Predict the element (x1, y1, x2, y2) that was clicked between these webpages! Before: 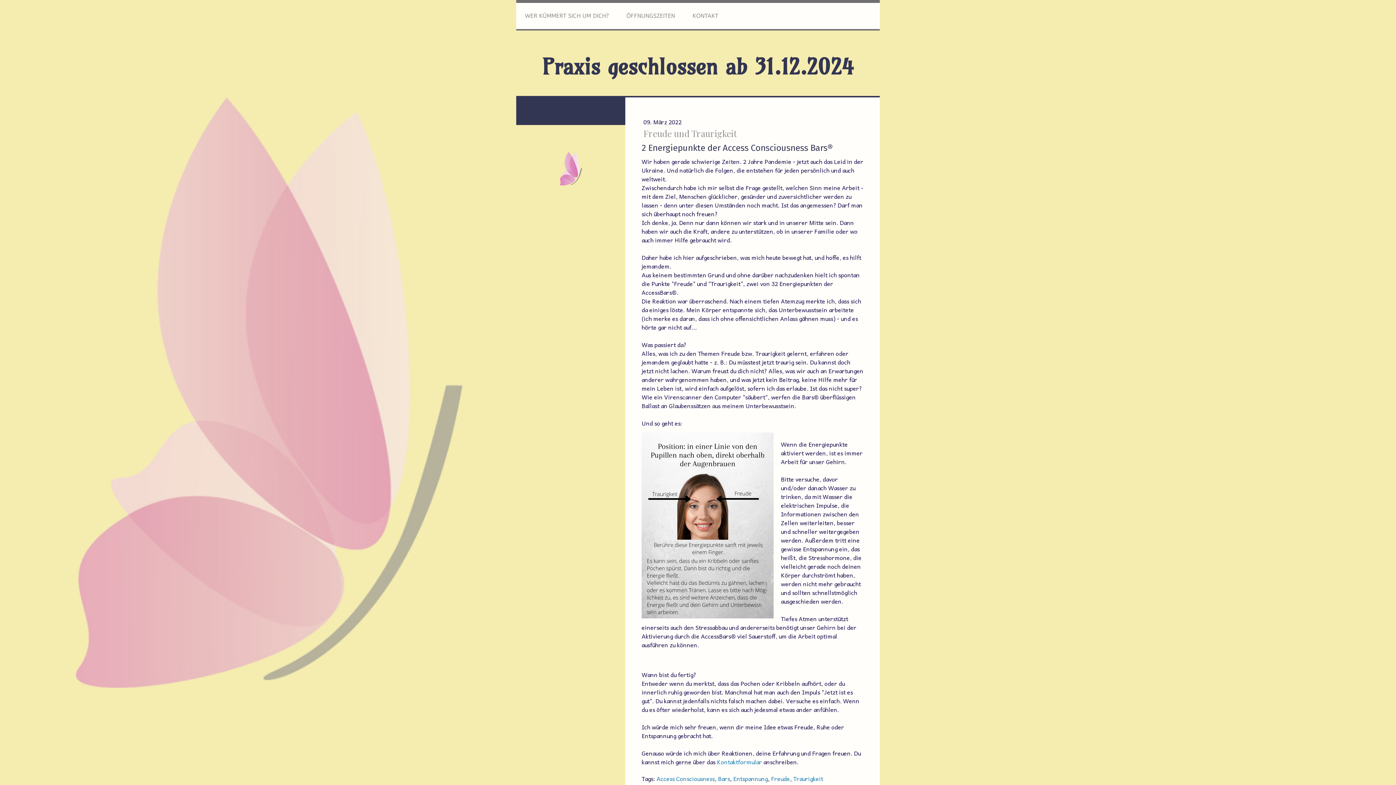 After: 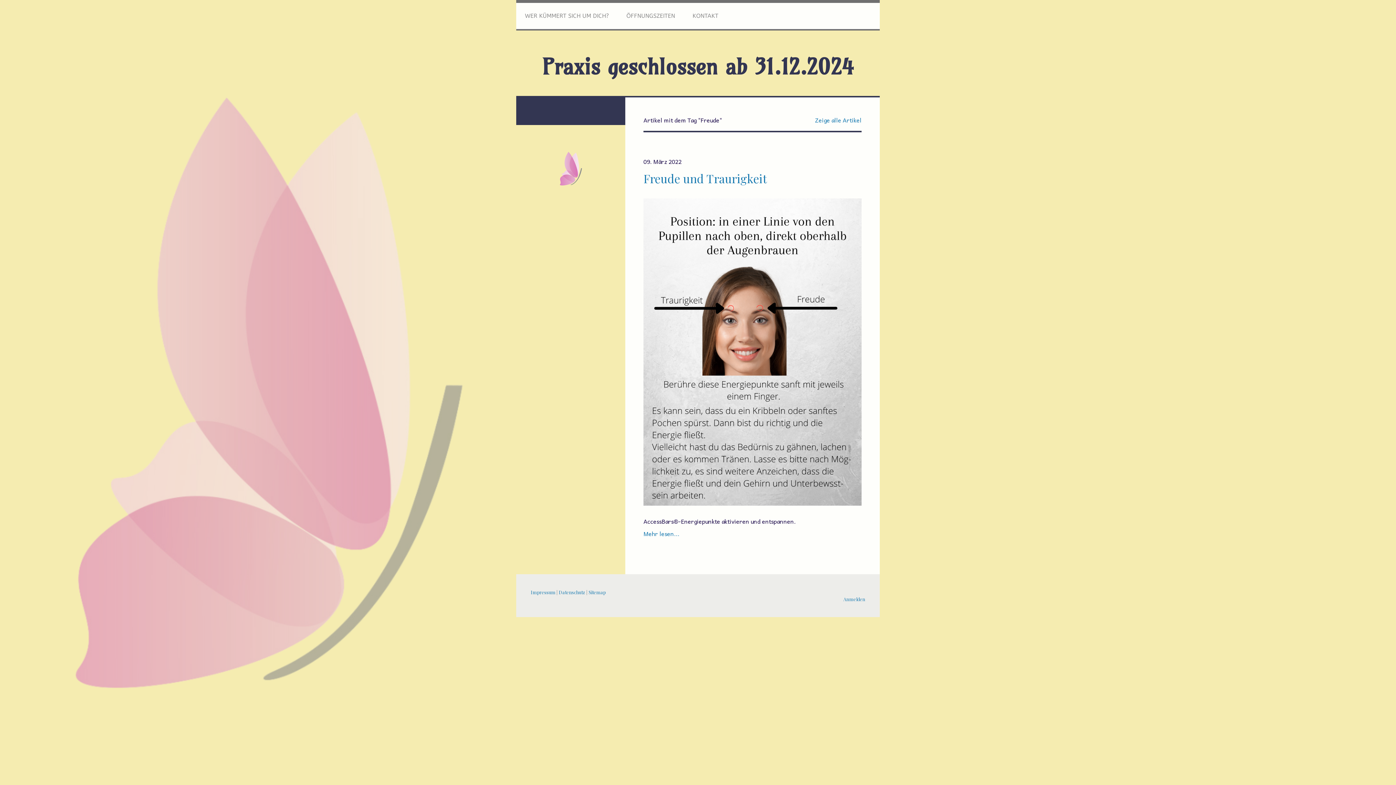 Action: bbox: (771, 774, 790, 783) label: Freude